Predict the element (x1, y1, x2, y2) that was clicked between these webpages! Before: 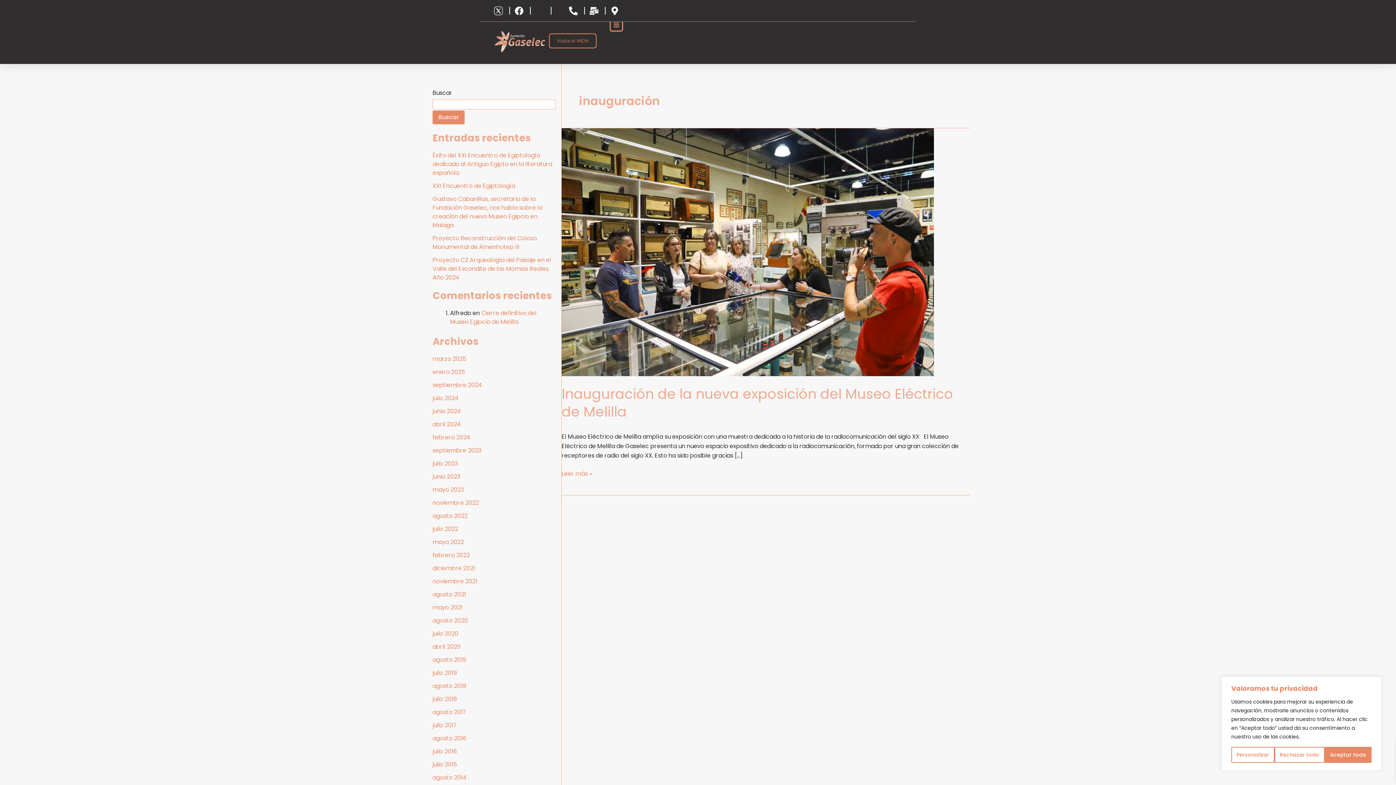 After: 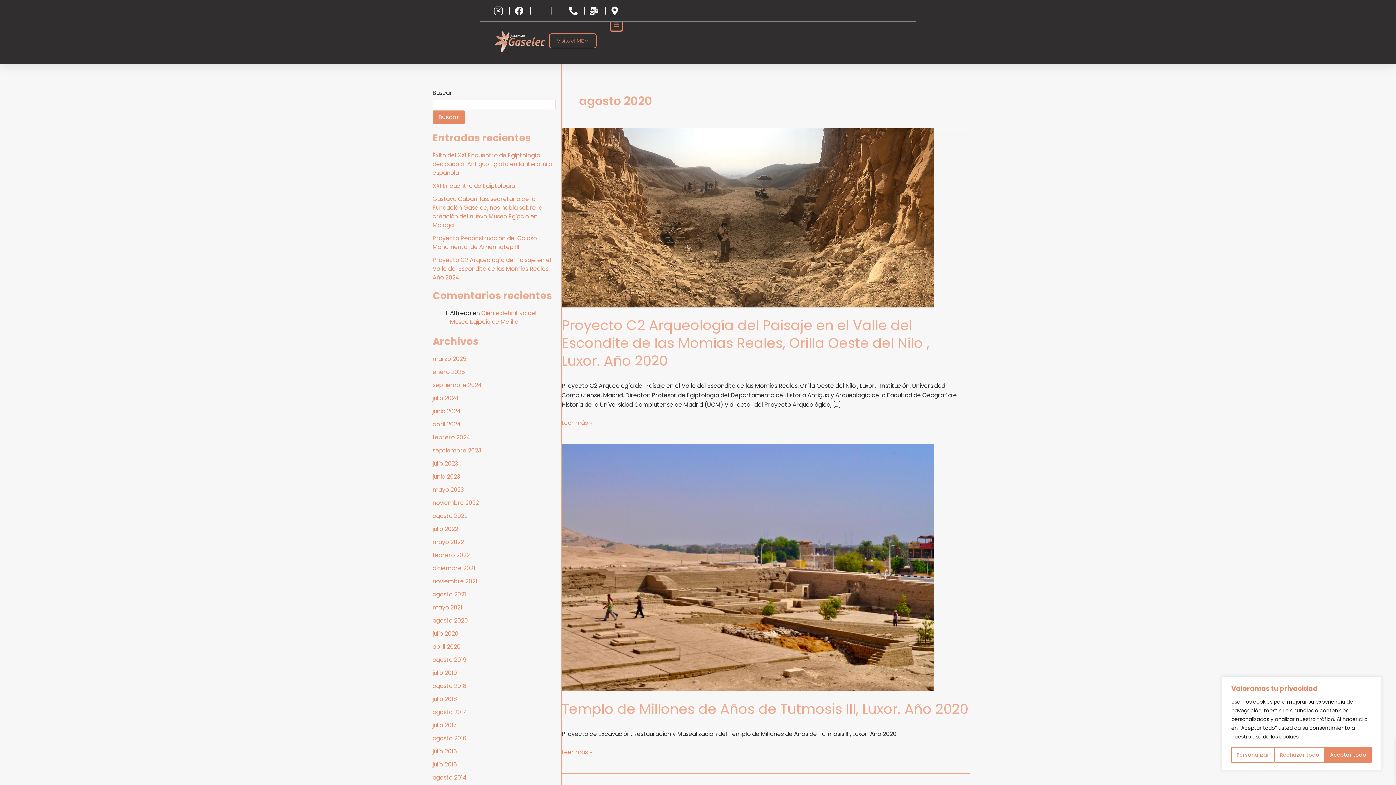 Action: bbox: (432, 616, 468, 625) label: agosto 2020